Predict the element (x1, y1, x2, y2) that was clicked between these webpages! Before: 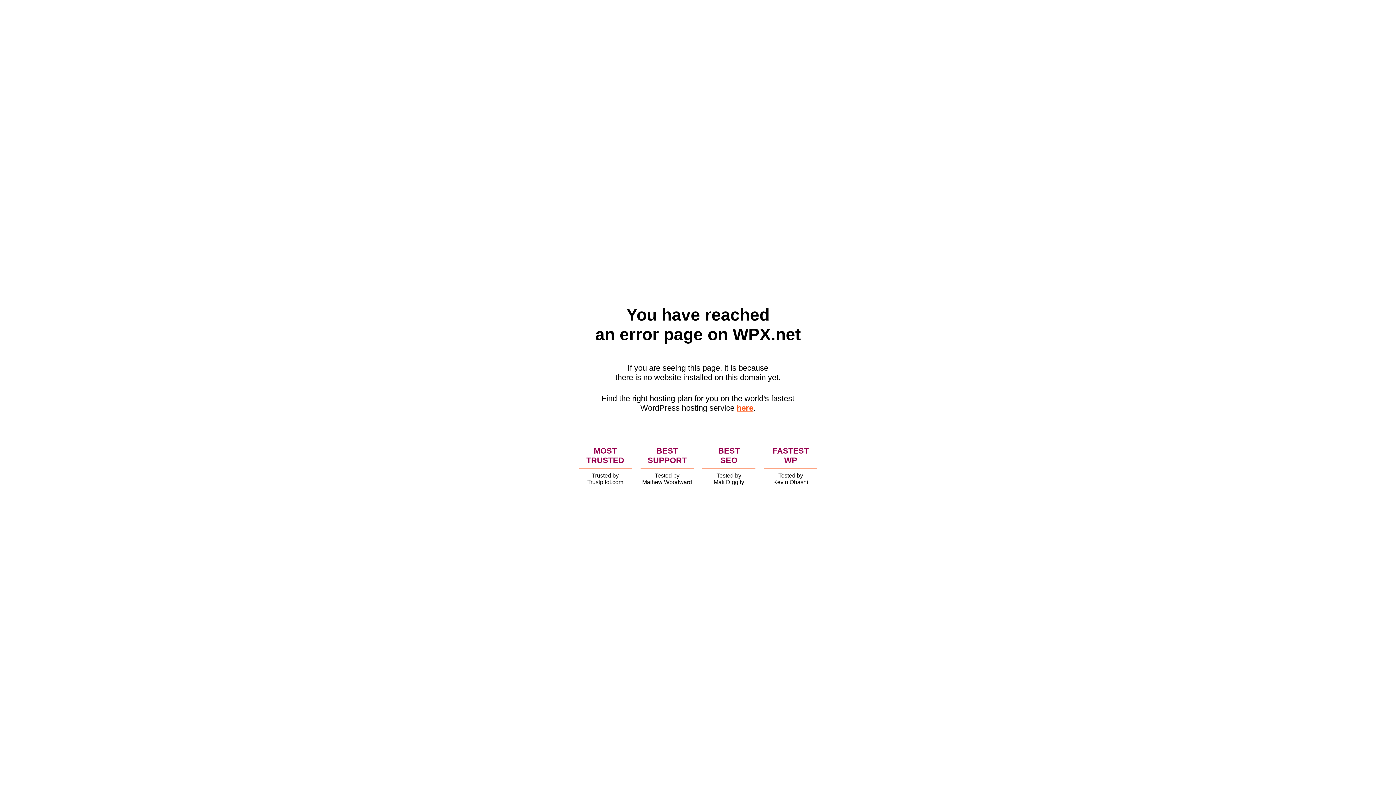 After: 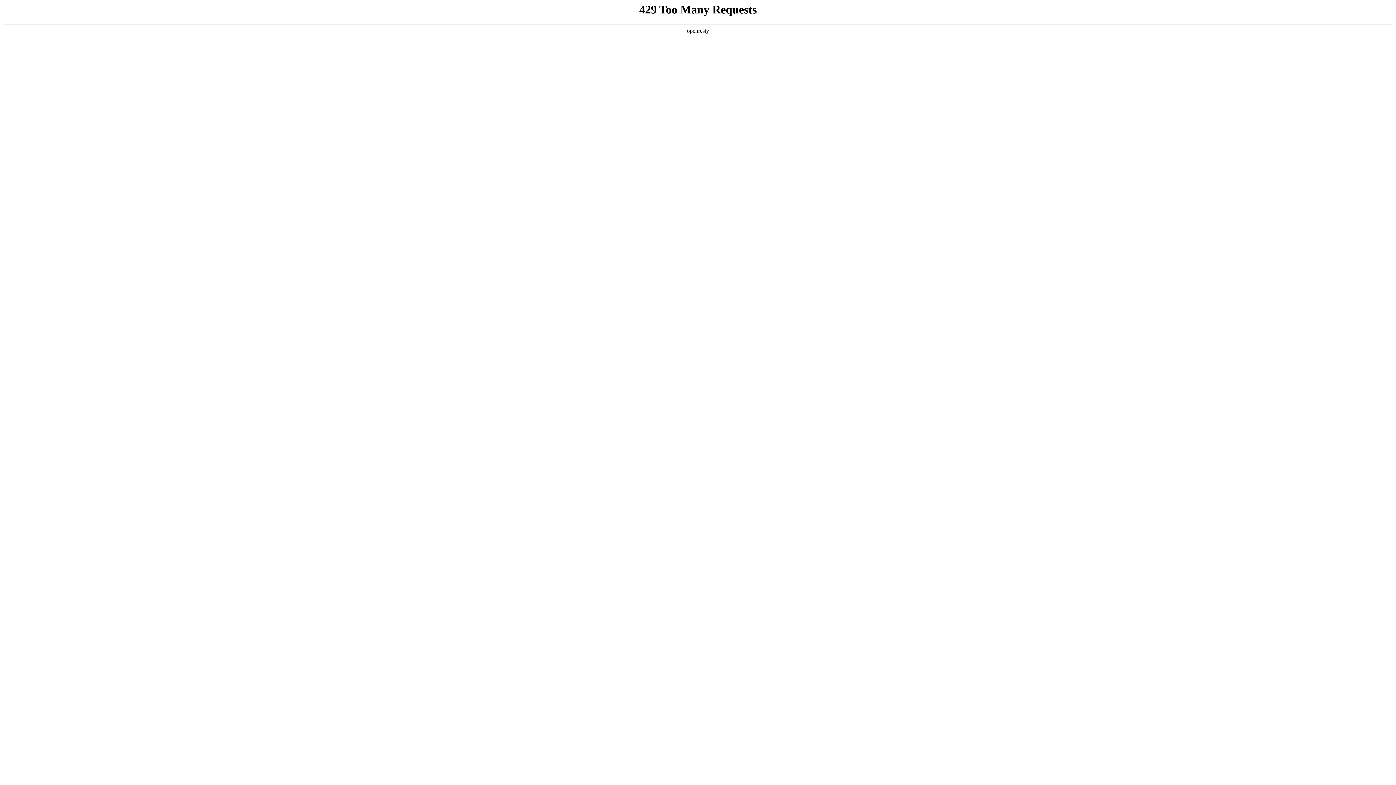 Action: label: here bbox: (736, 403, 753, 412)